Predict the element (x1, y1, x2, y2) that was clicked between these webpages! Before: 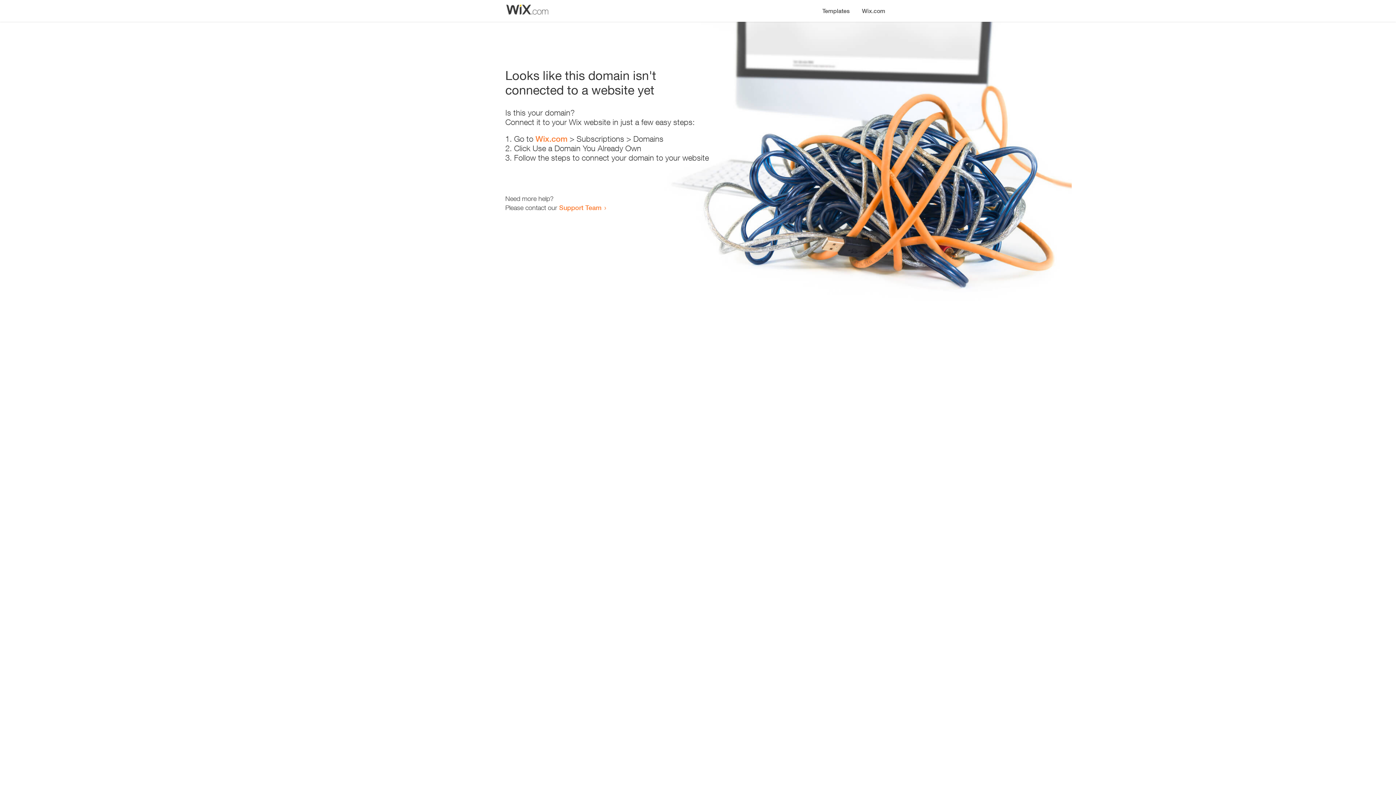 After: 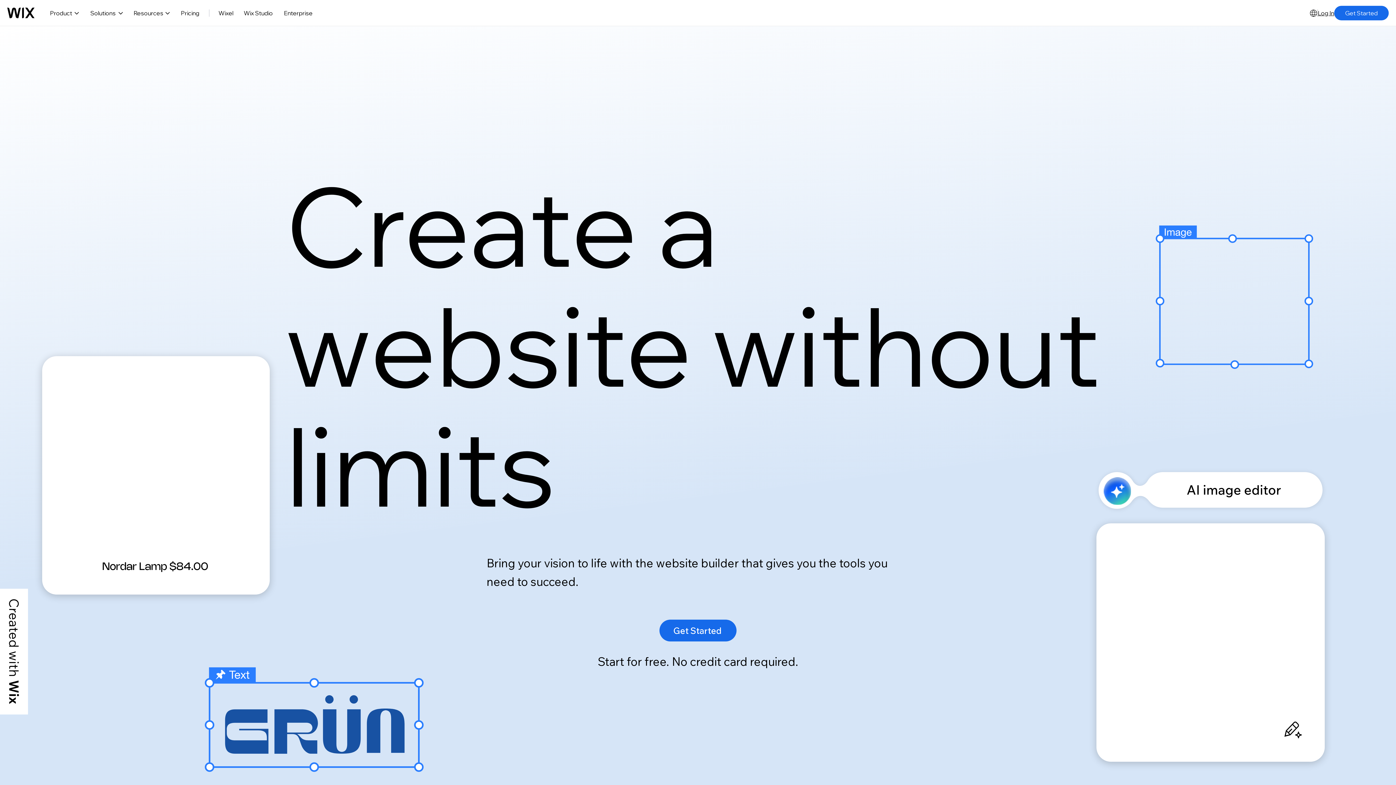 Action: bbox: (856, 0, 890, 14) label: Wix.com